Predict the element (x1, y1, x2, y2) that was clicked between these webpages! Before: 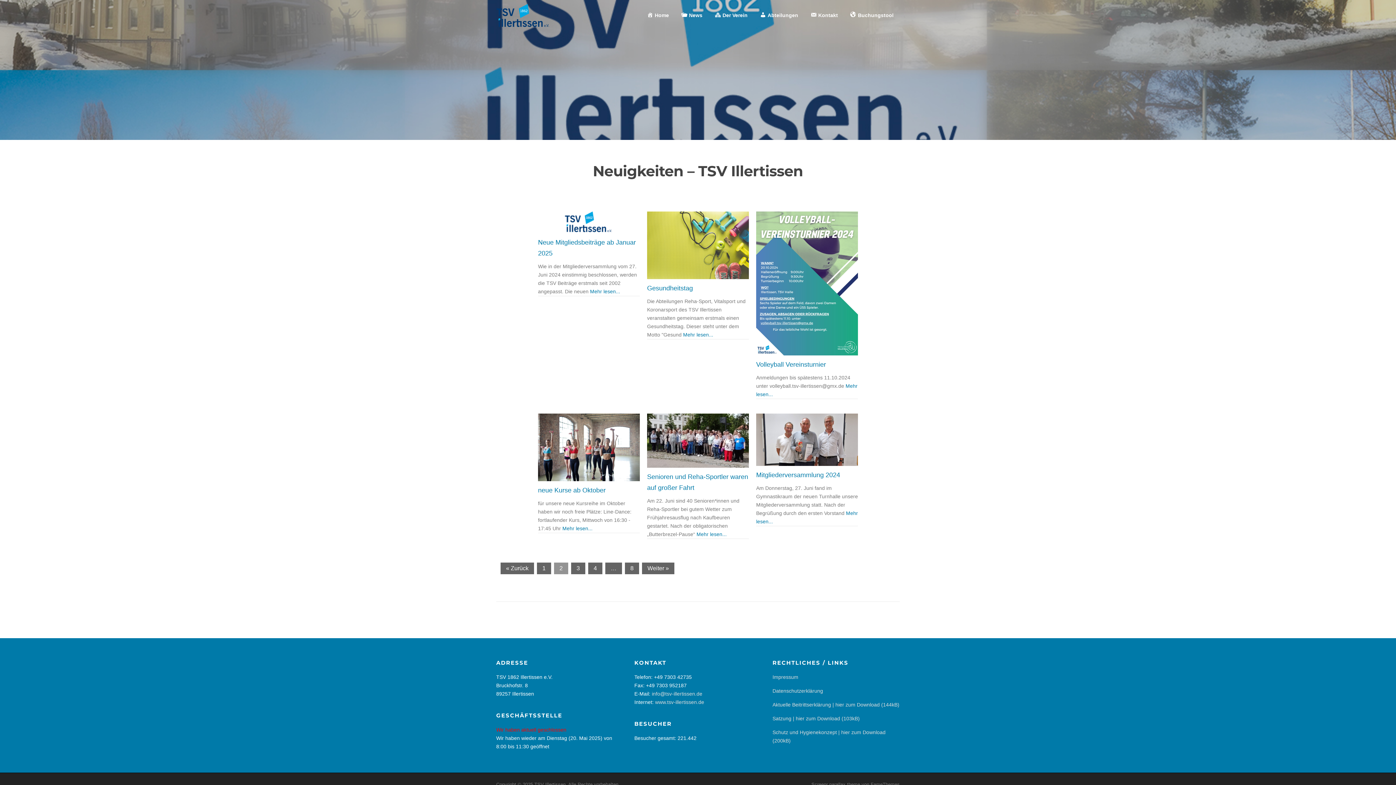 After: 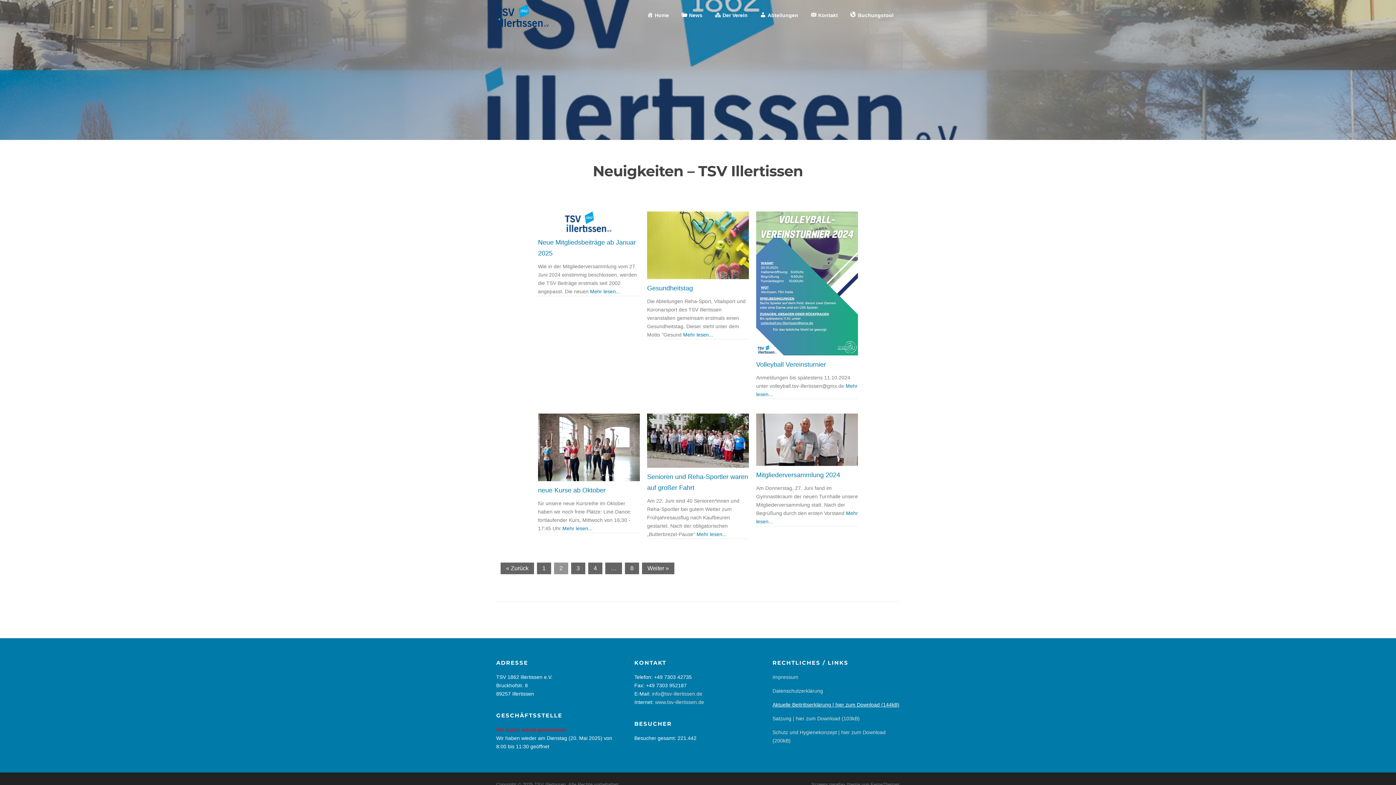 Action: label: Aktuelle Beitrittserklärung | hier zum Download (144kB) bbox: (772, 702, 899, 707)